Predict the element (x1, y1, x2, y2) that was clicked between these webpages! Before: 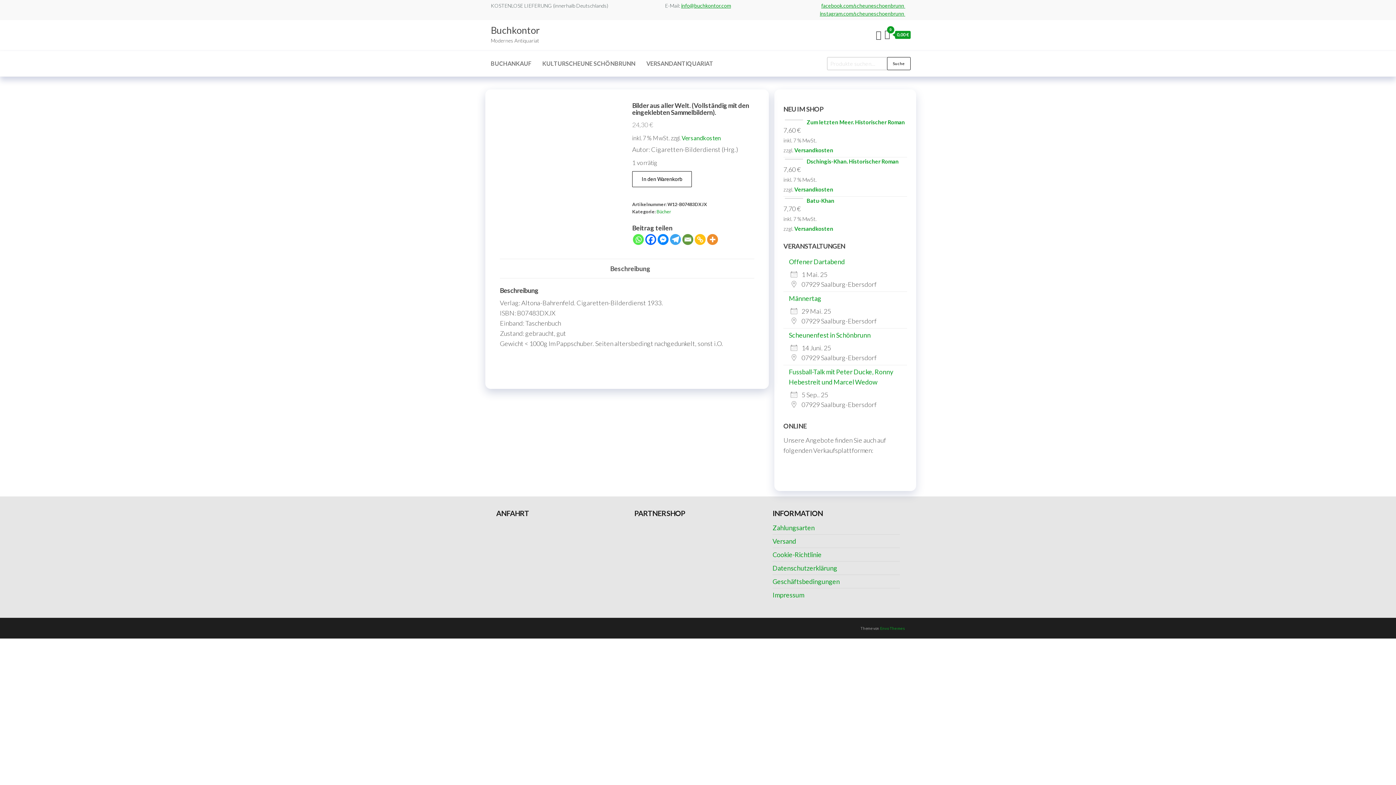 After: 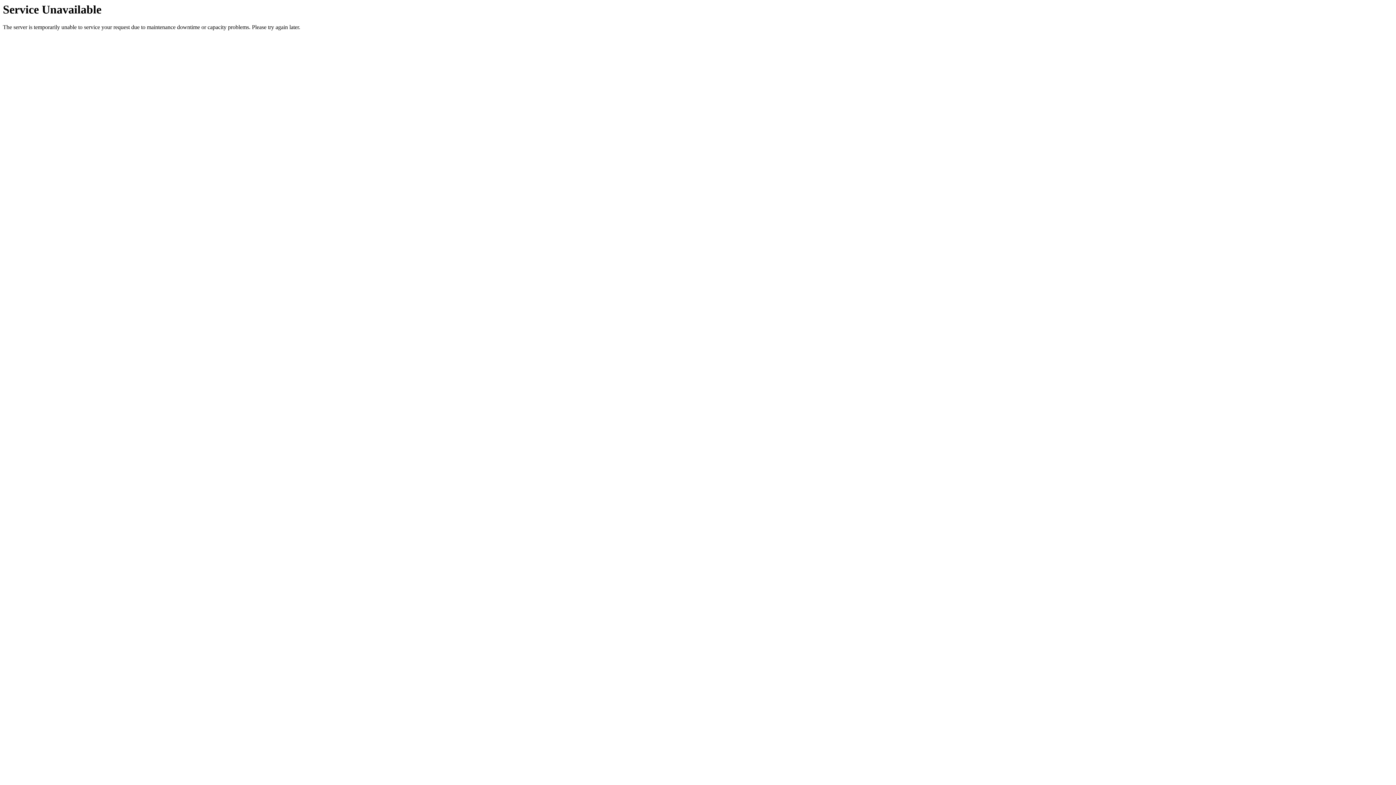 Action: bbox: (772, 564, 837, 572) label: Datenschutzerklärung